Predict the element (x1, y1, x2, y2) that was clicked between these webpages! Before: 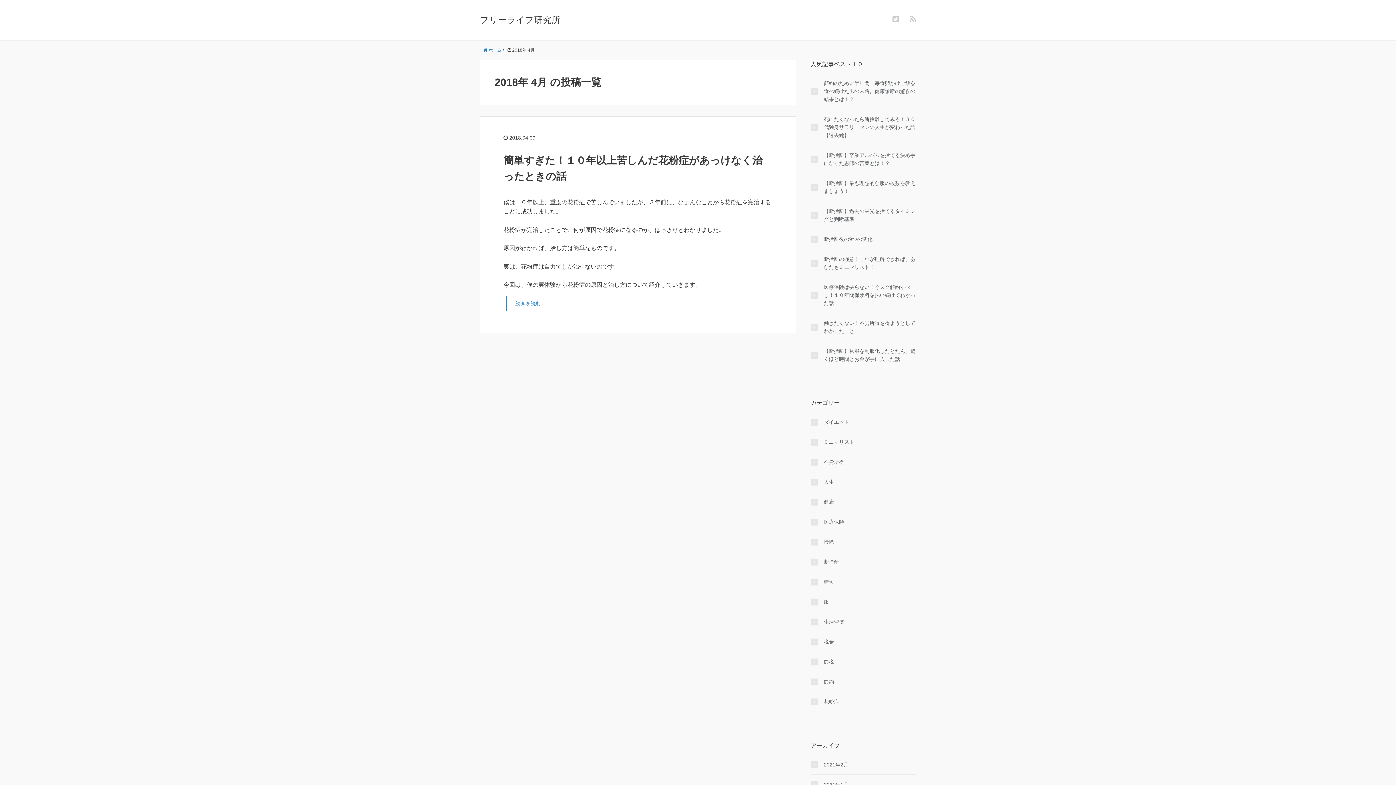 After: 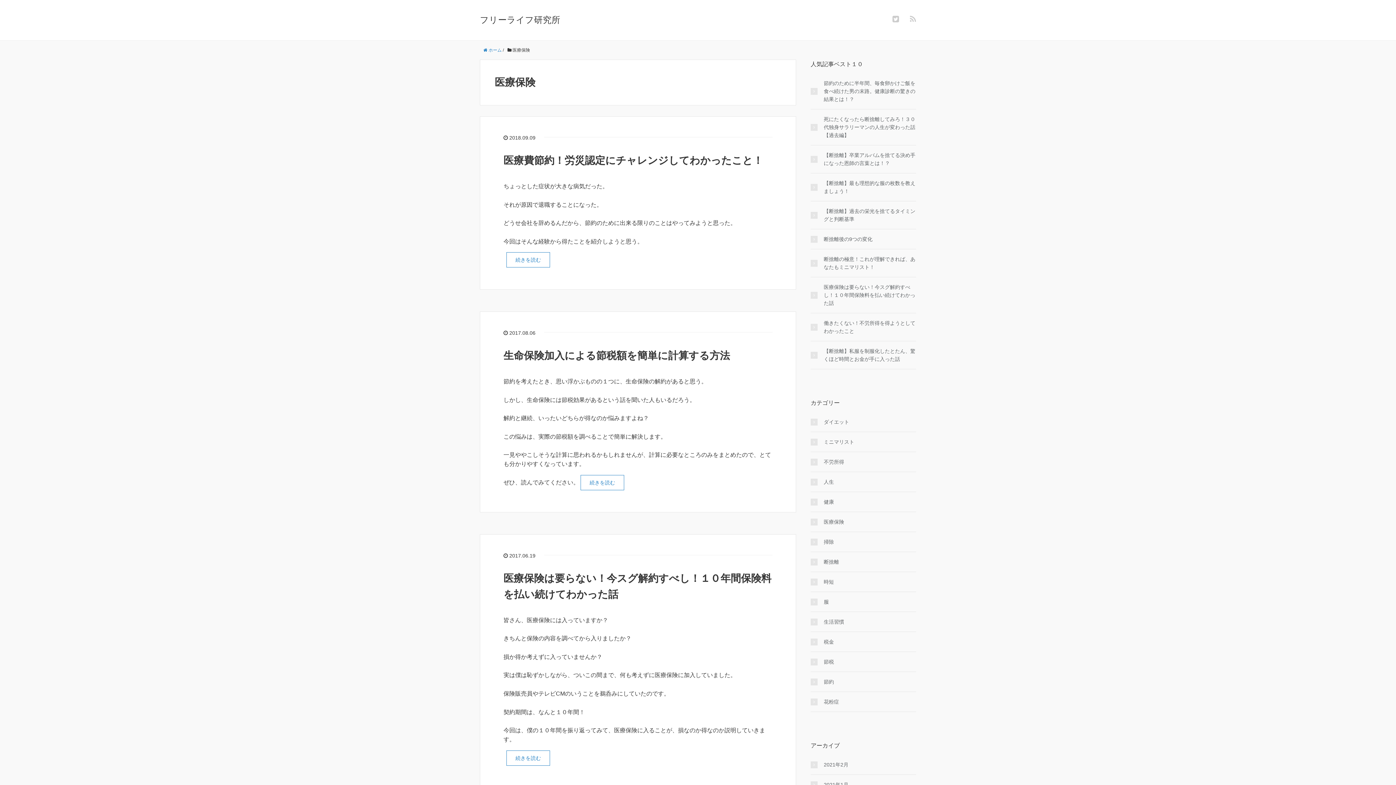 Action: bbox: (810, 518, 844, 526) label: 医療保険